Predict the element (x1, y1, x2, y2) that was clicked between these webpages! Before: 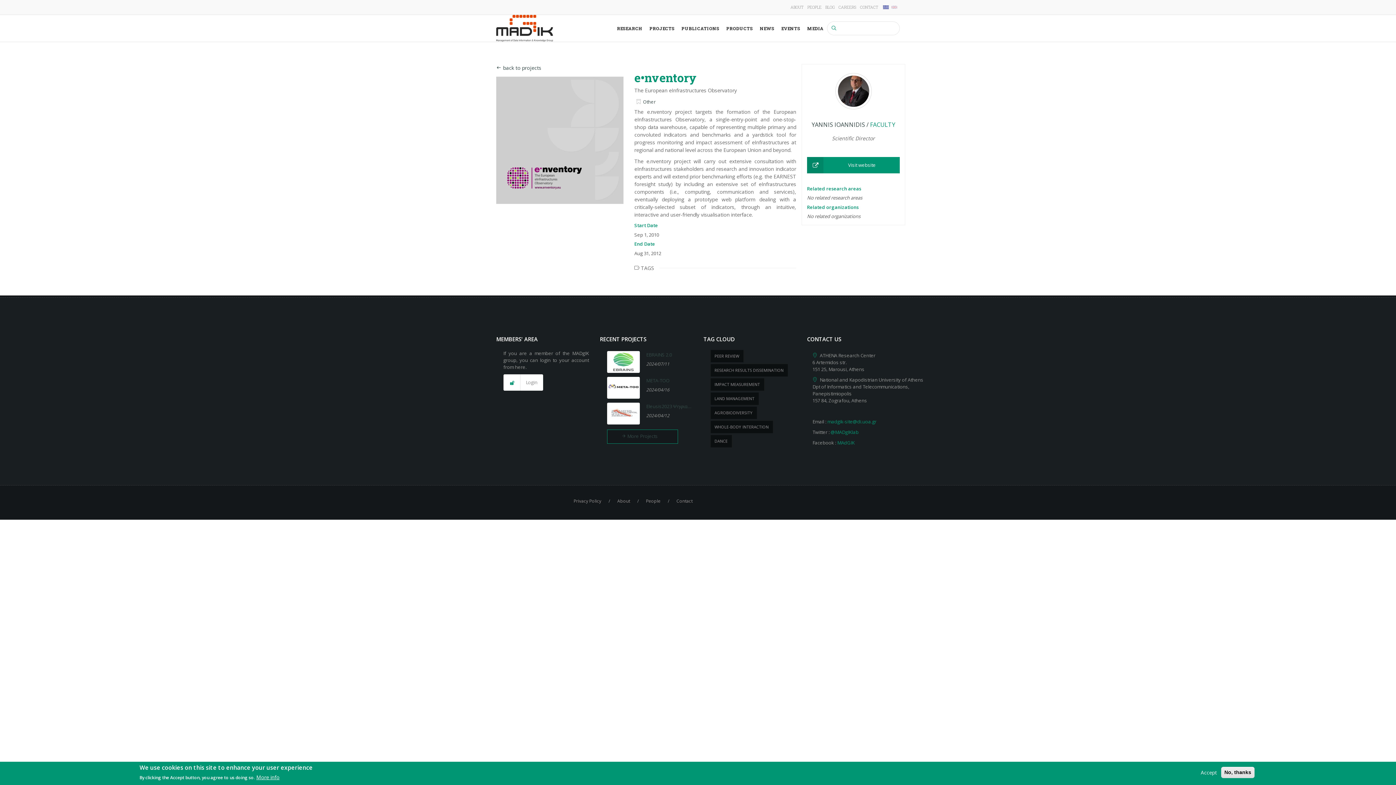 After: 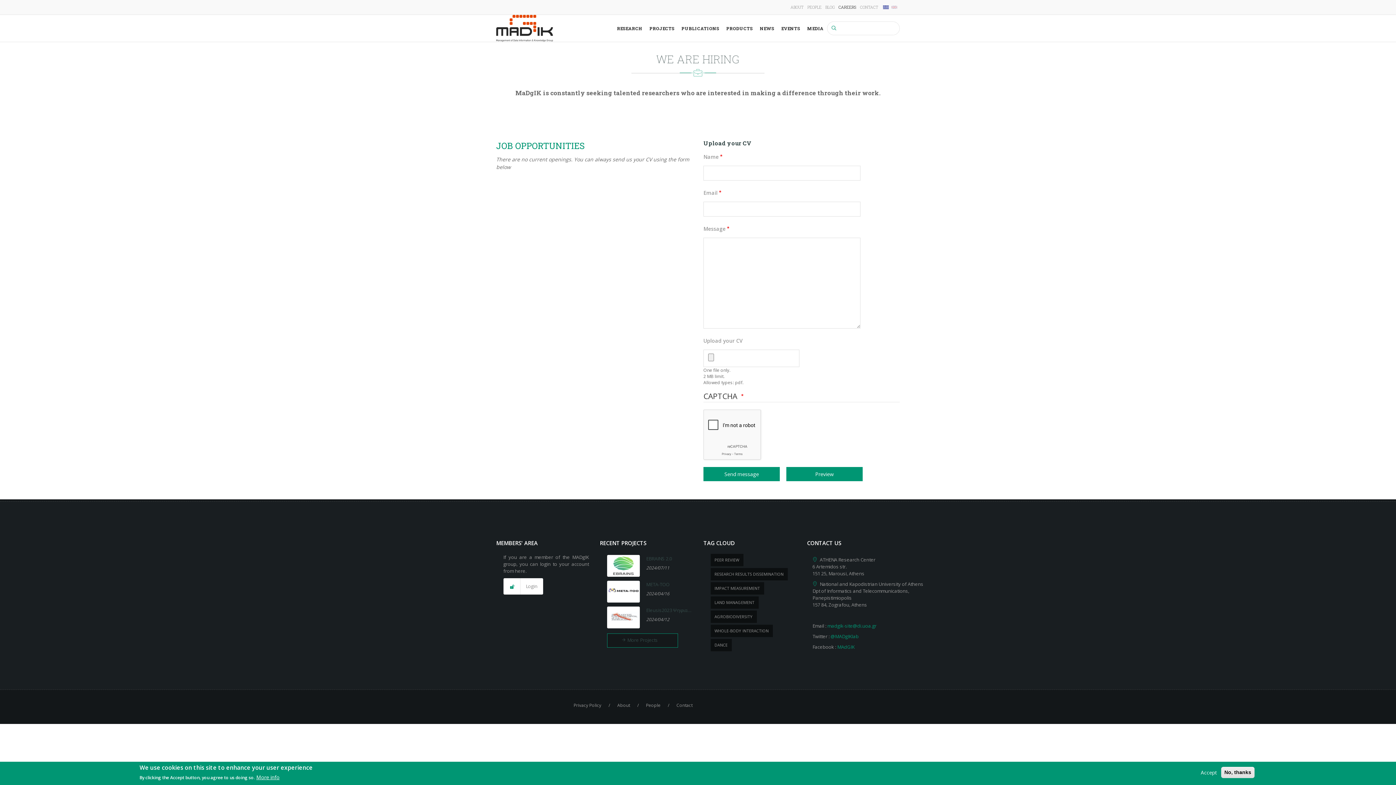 Action: label: CAREERS bbox: (838, 4, 856, 9)